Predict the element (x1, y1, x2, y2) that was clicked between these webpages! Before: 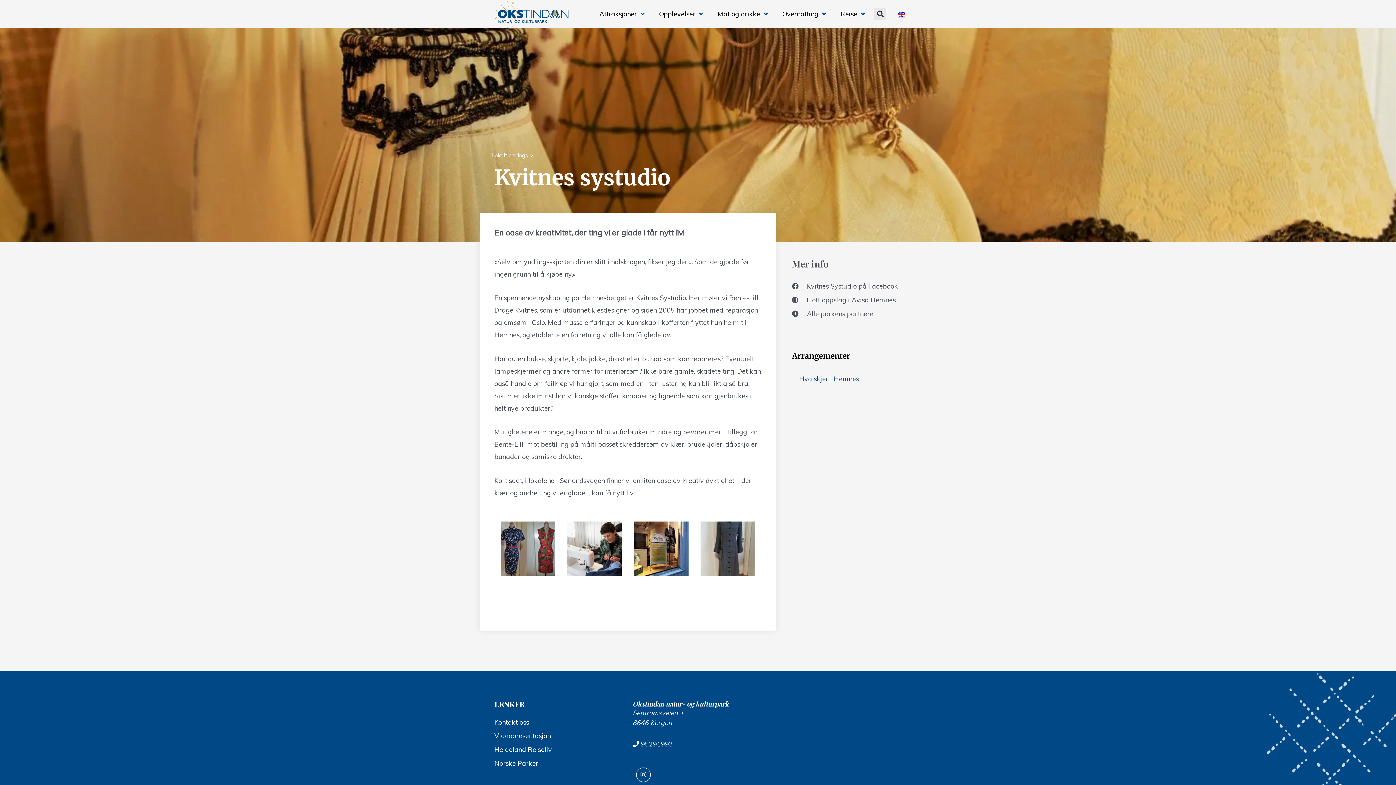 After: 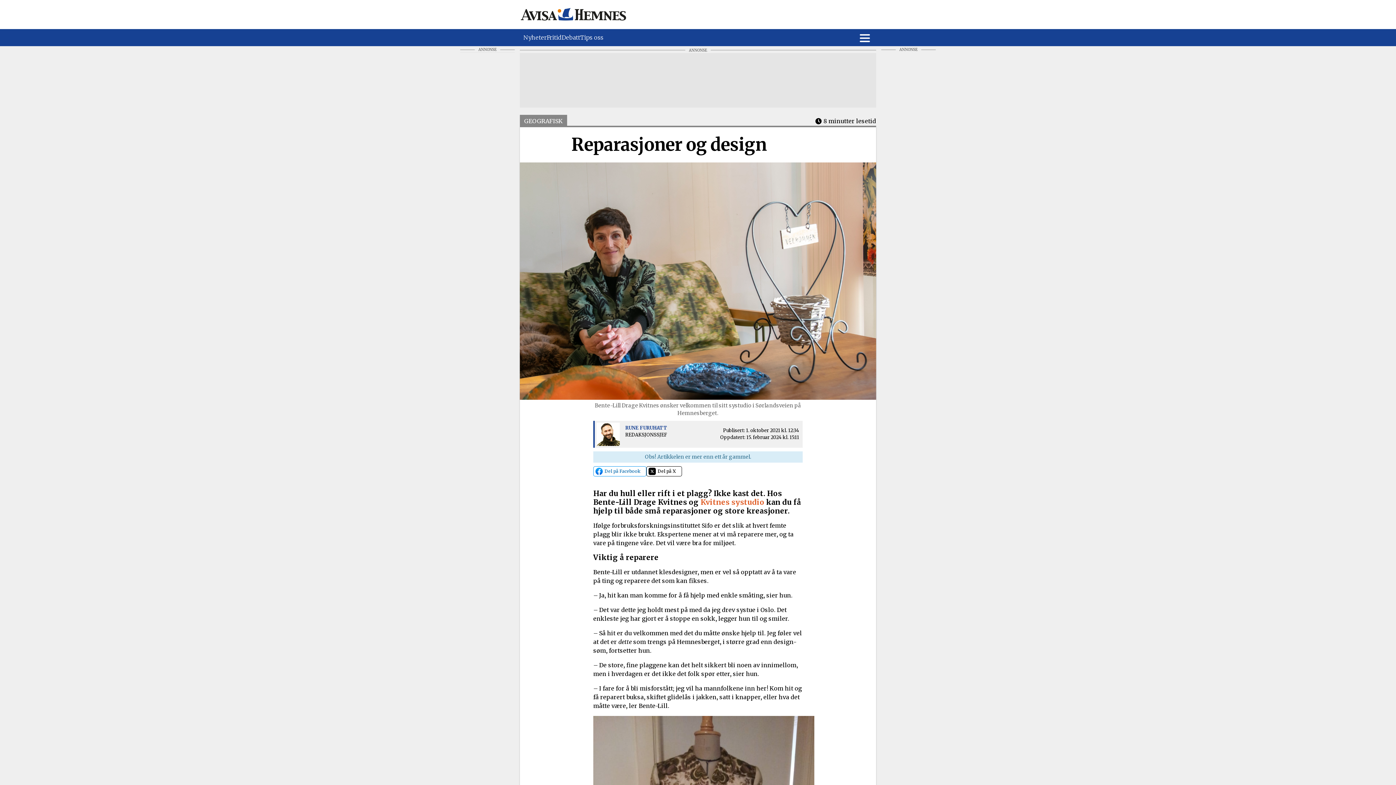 Action: bbox: (806, 293, 898, 306) label: Flott oppslag i Avisa Hemnes